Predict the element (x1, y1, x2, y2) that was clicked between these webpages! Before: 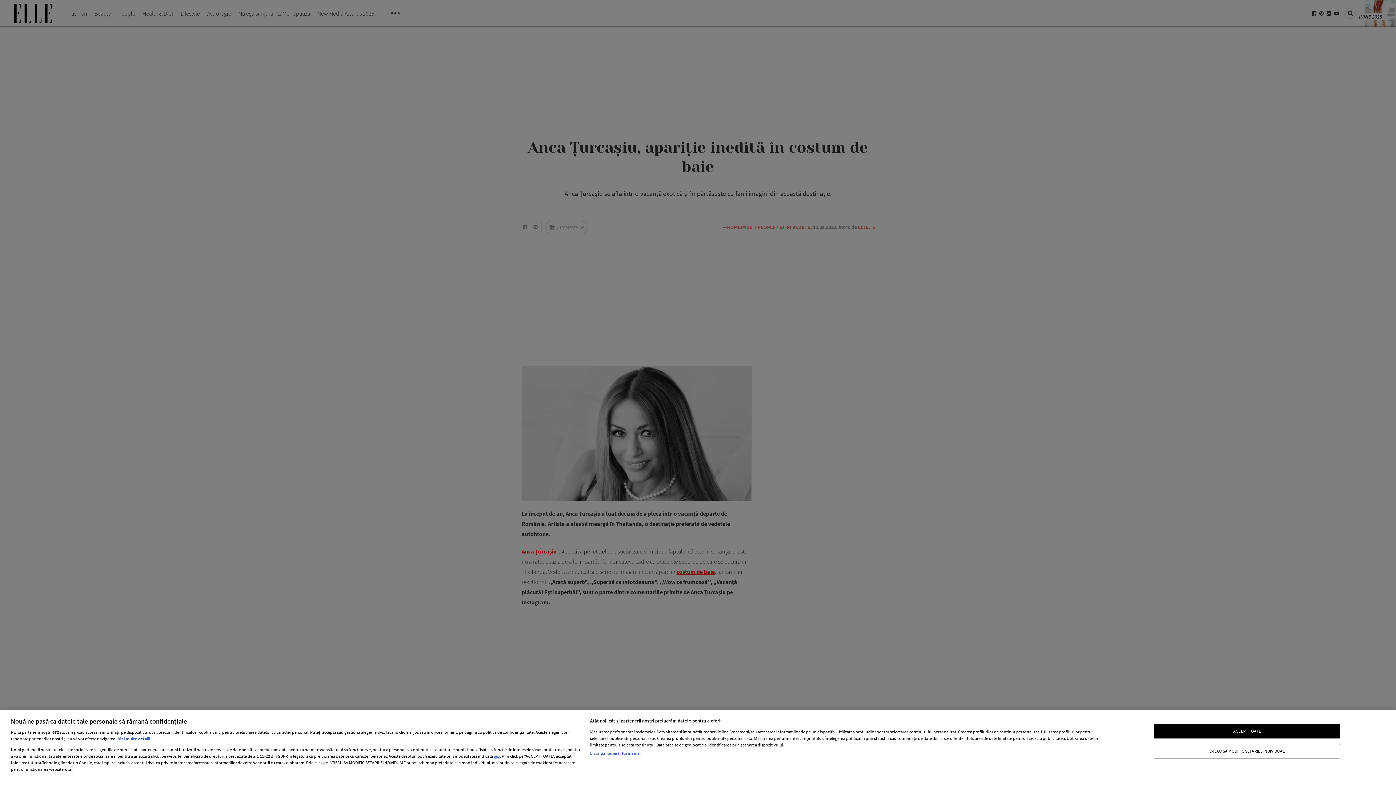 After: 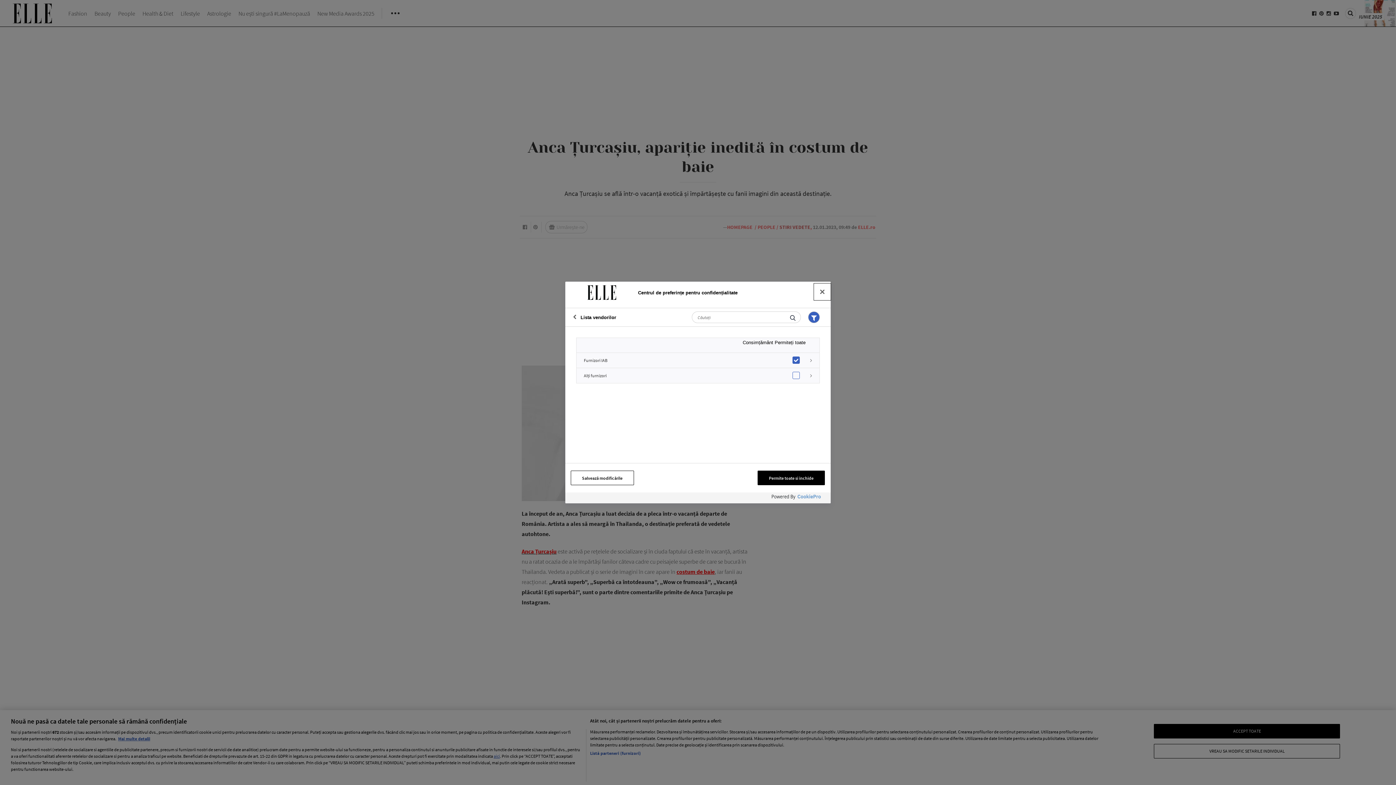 Action: bbox: (590, 750, 640, 757) label: Listă parteneri (furnizori)